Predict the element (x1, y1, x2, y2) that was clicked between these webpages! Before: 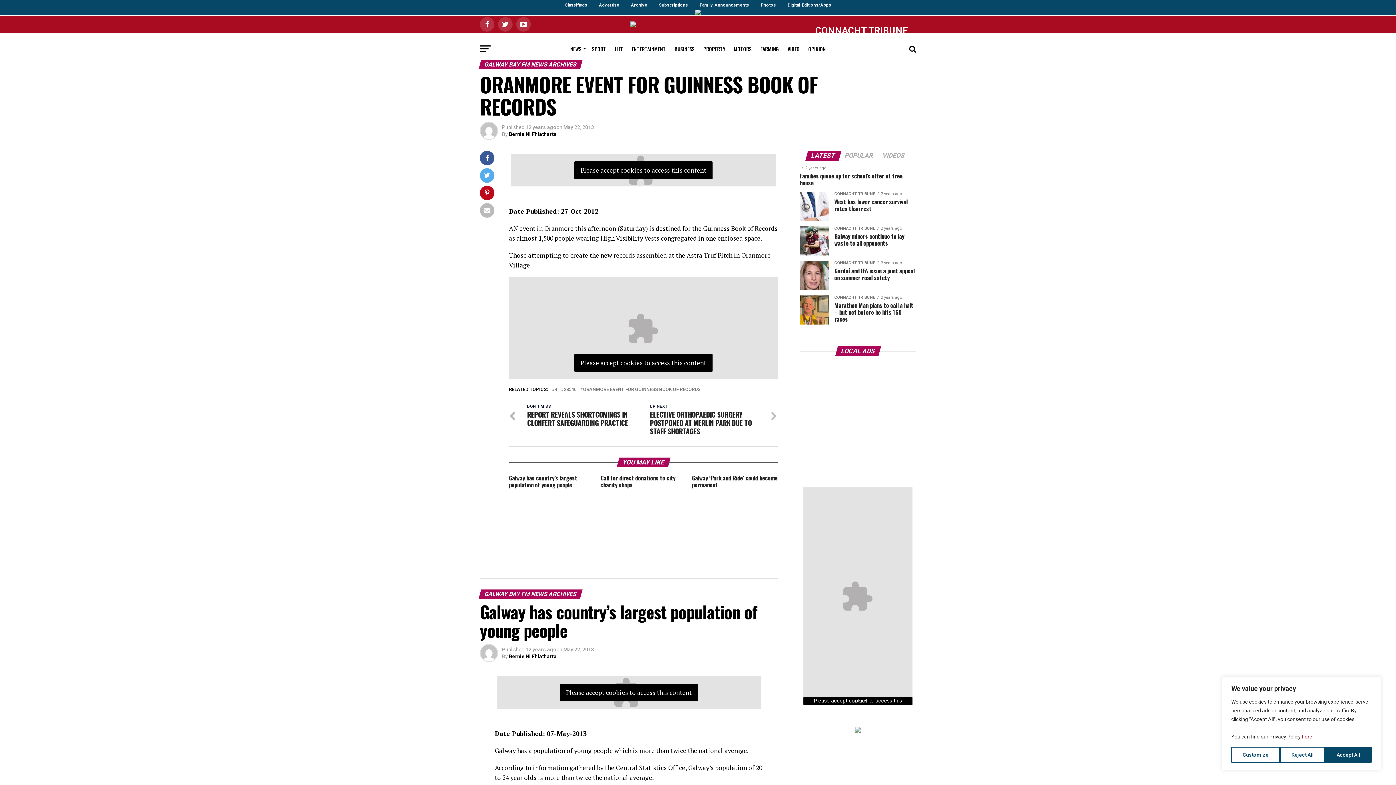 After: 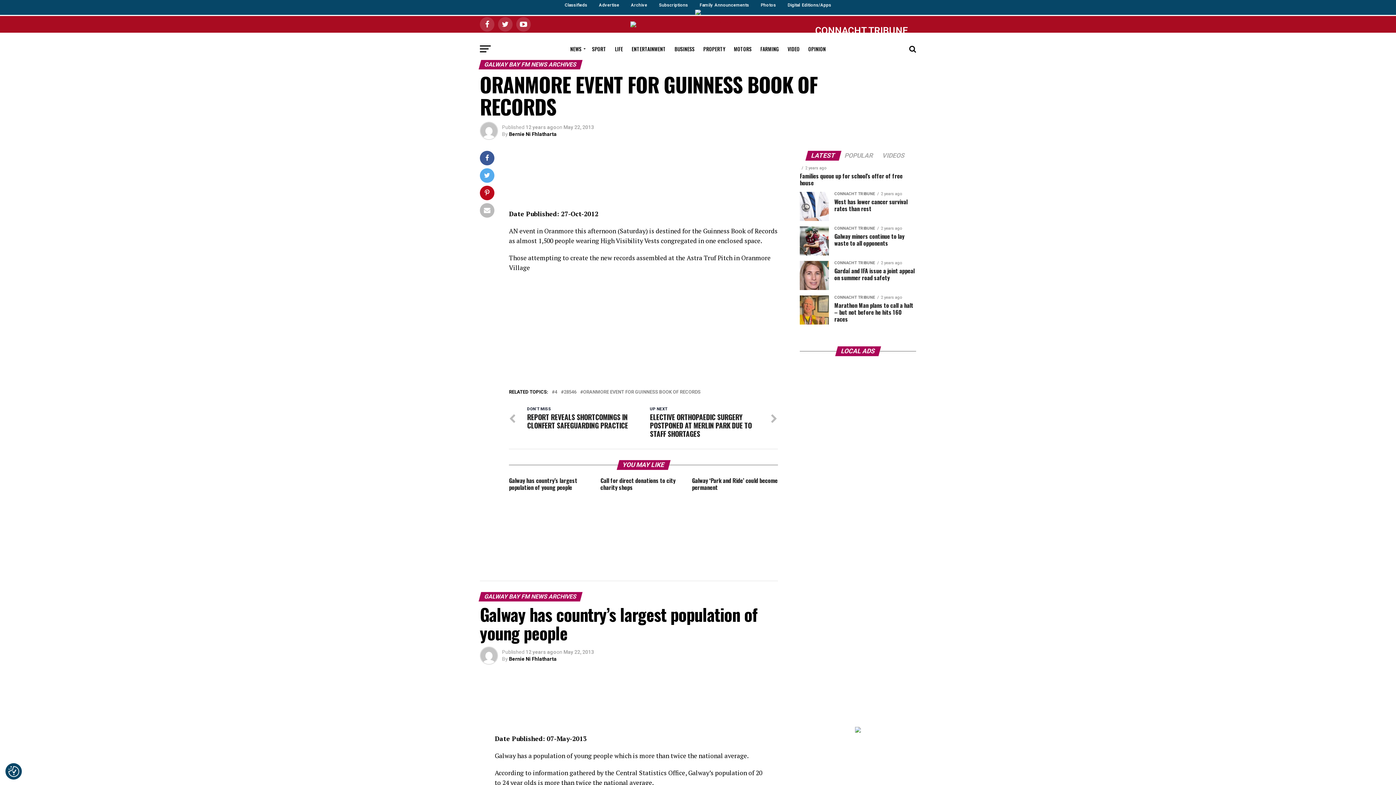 Action: bbox: (1325, 747, 1372, 763) label: Accept All